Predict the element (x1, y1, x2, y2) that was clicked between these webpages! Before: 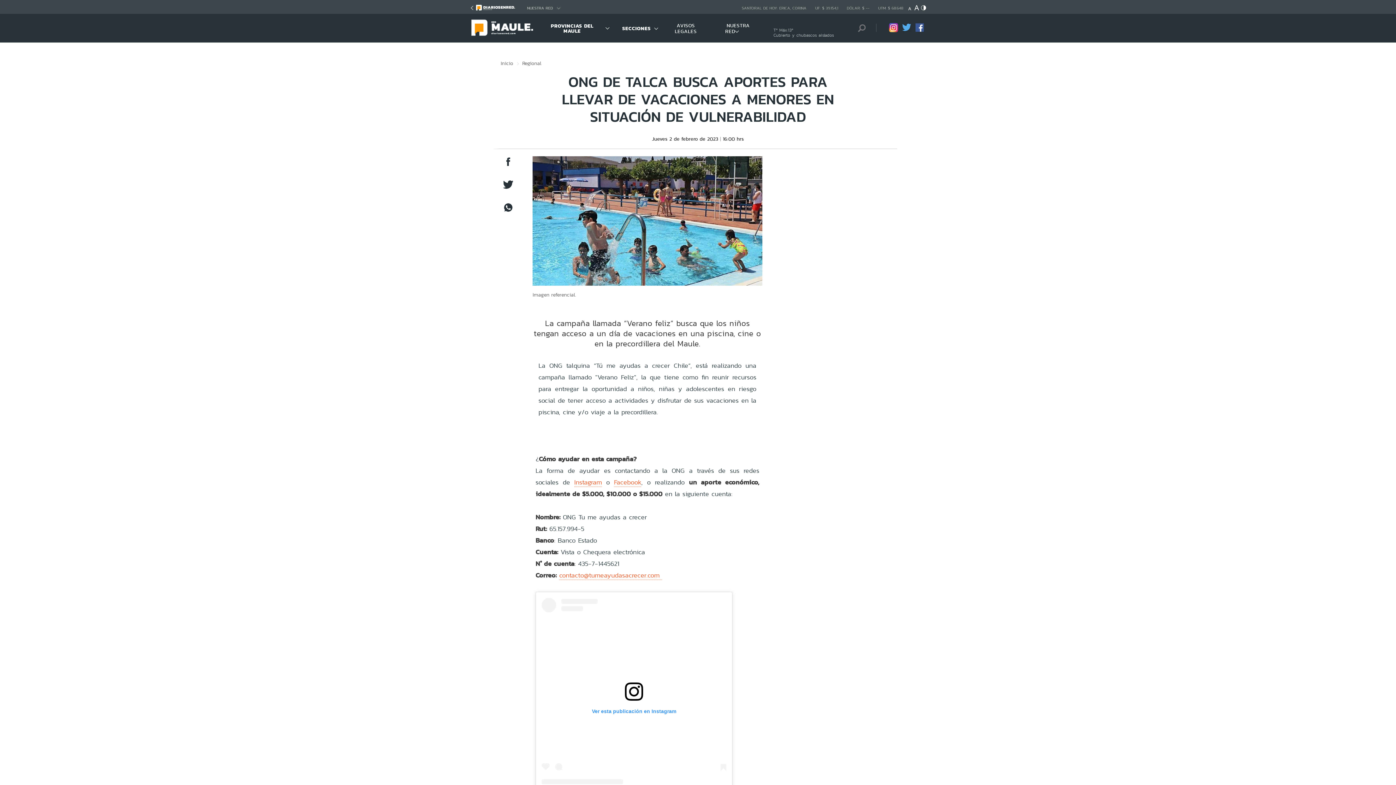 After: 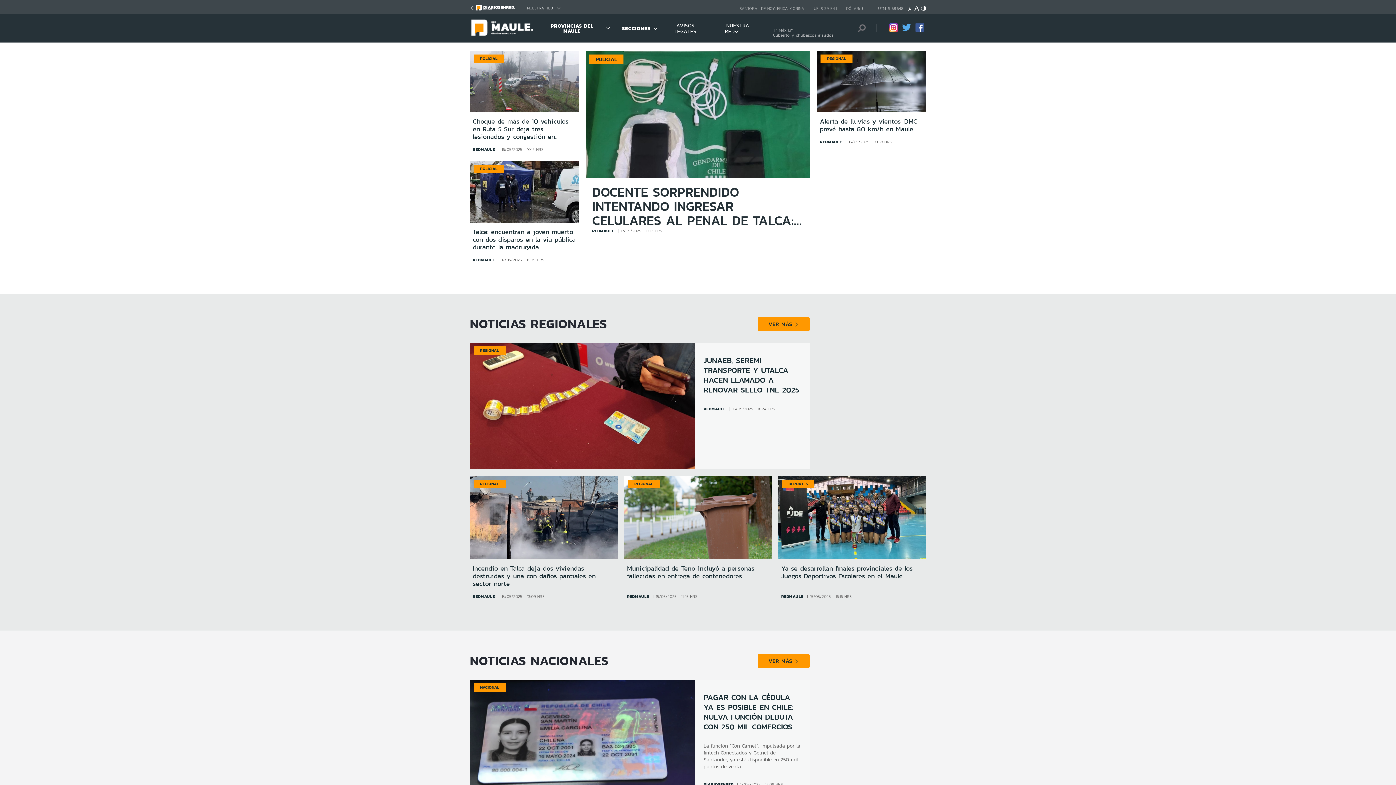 Action: bbox: (536, 19, 613, 36) label: PROVINCIAS DEL MAULE